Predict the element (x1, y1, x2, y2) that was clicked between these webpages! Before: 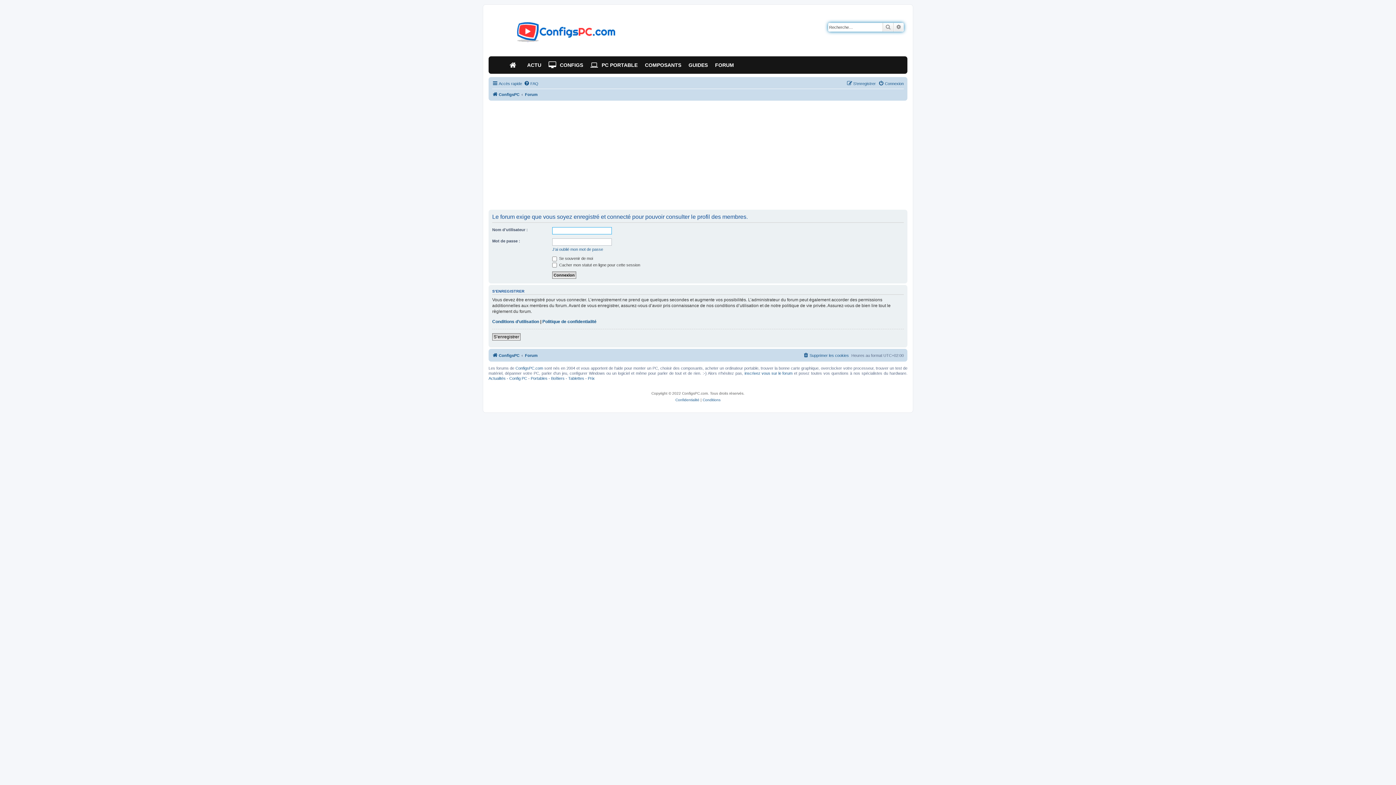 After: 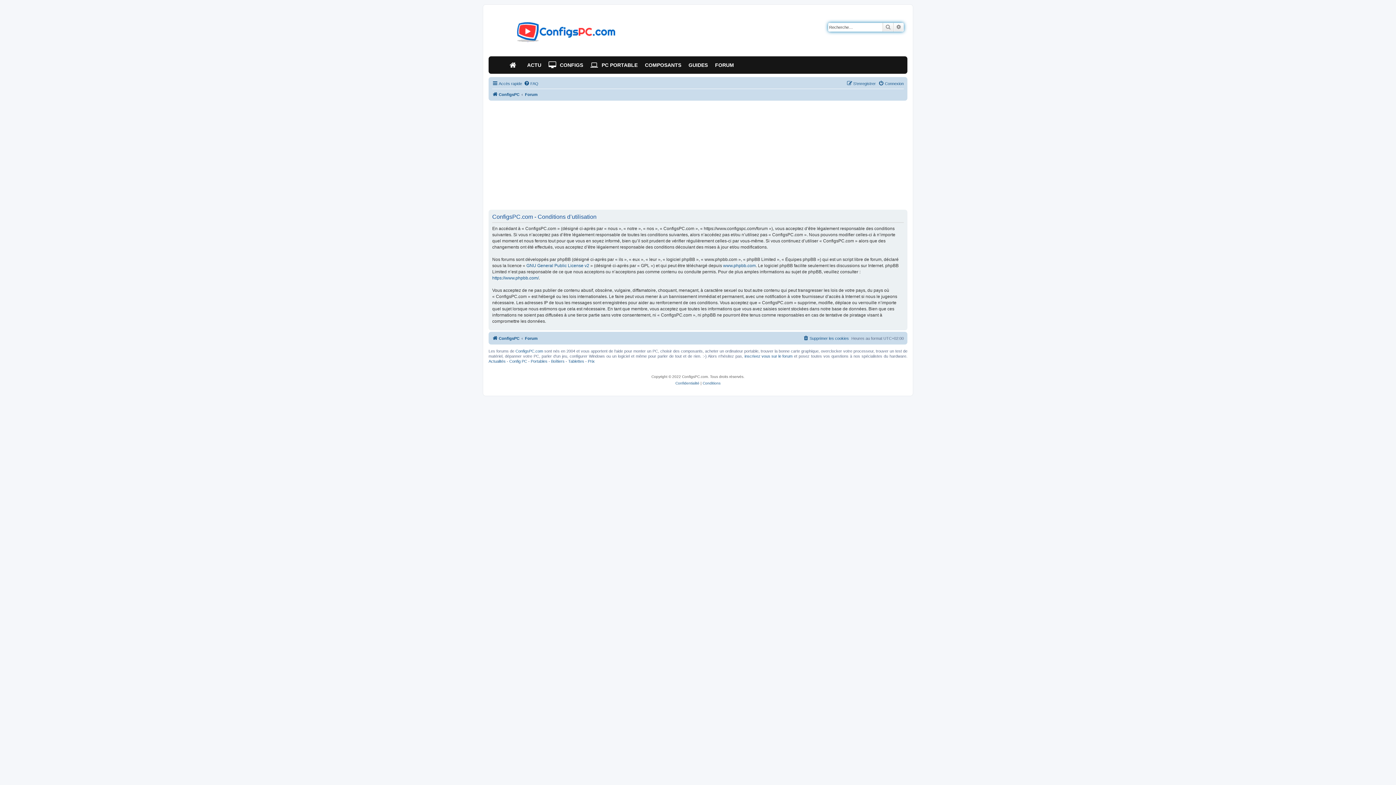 Action: bbox: (492, 318, 539, 324) label: Conditions d’utilisation